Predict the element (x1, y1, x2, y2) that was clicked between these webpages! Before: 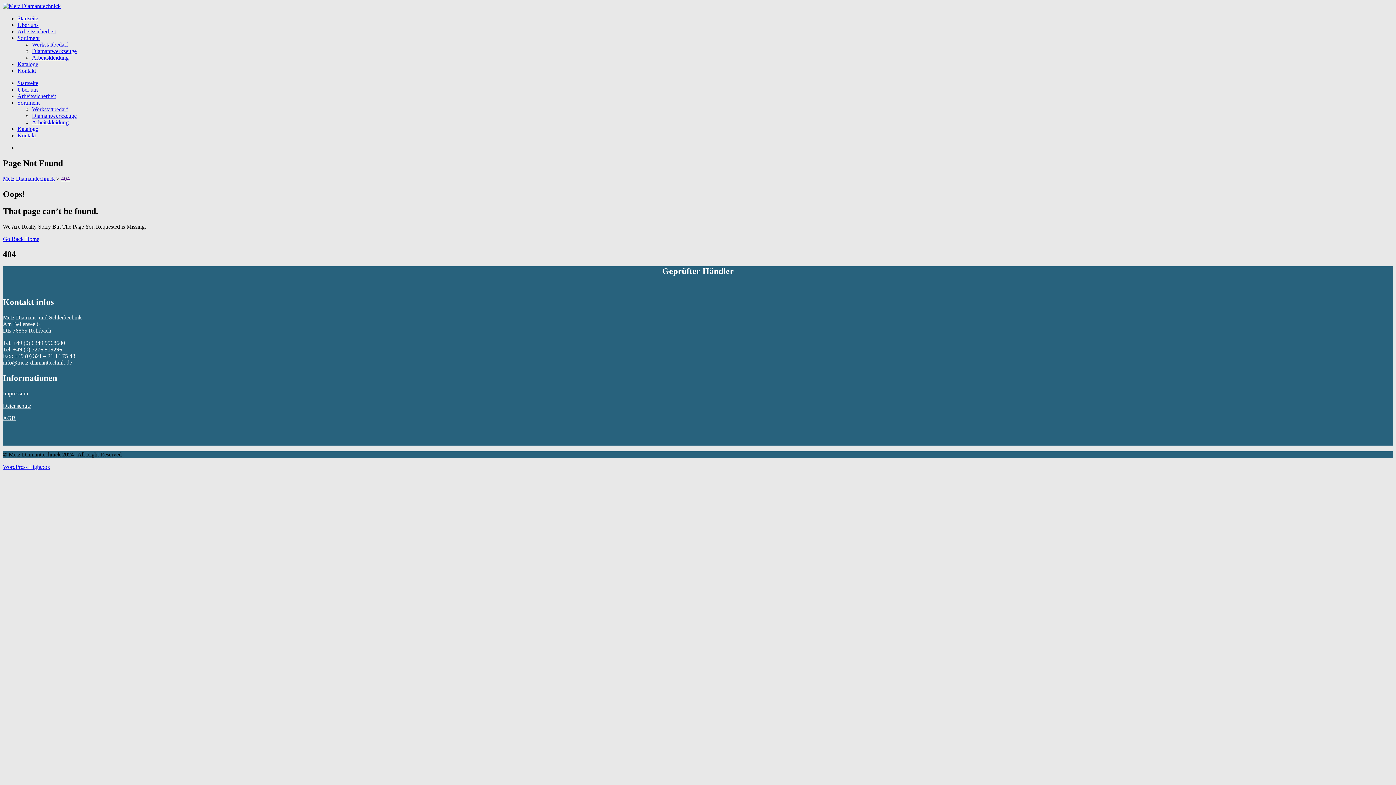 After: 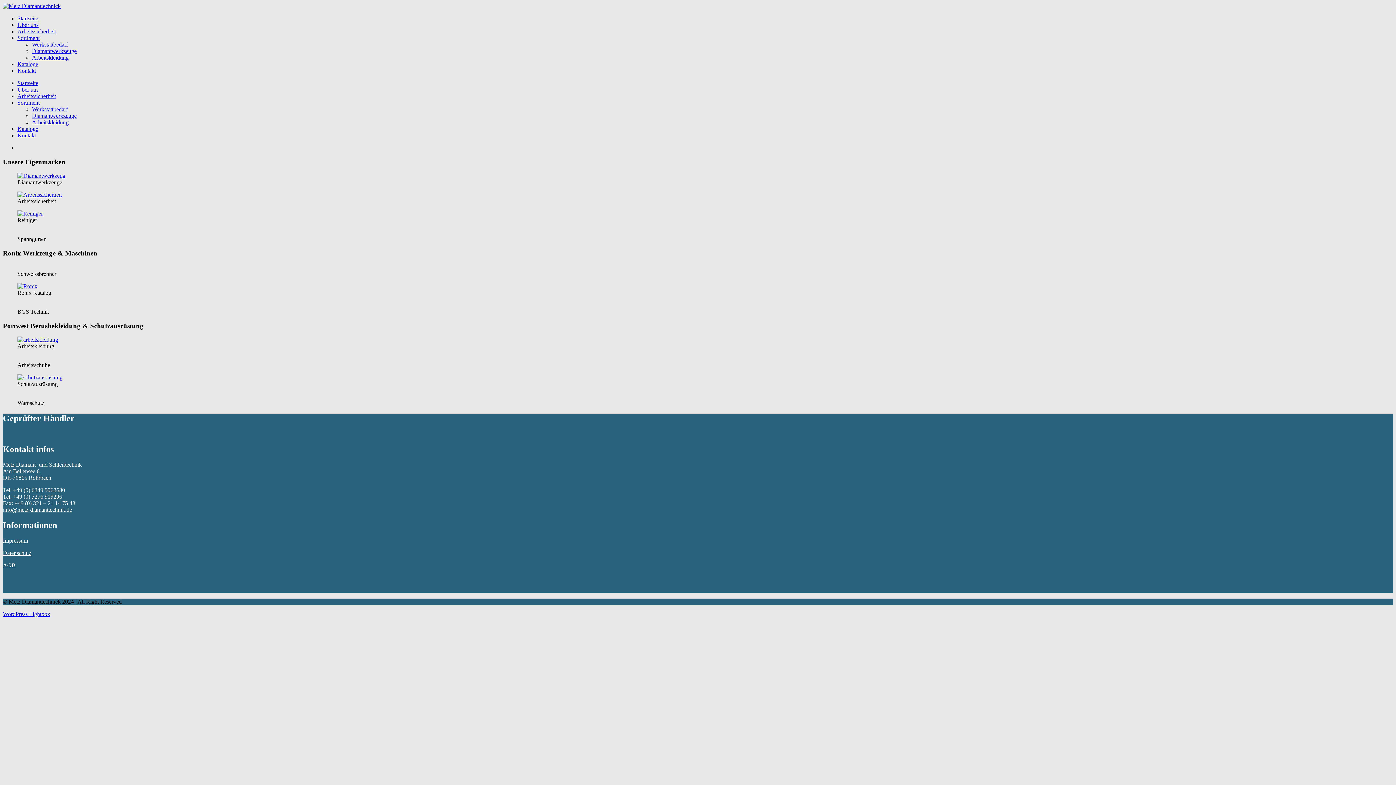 Action: label: Kataloge bbox: (17, 61, 38, 67)